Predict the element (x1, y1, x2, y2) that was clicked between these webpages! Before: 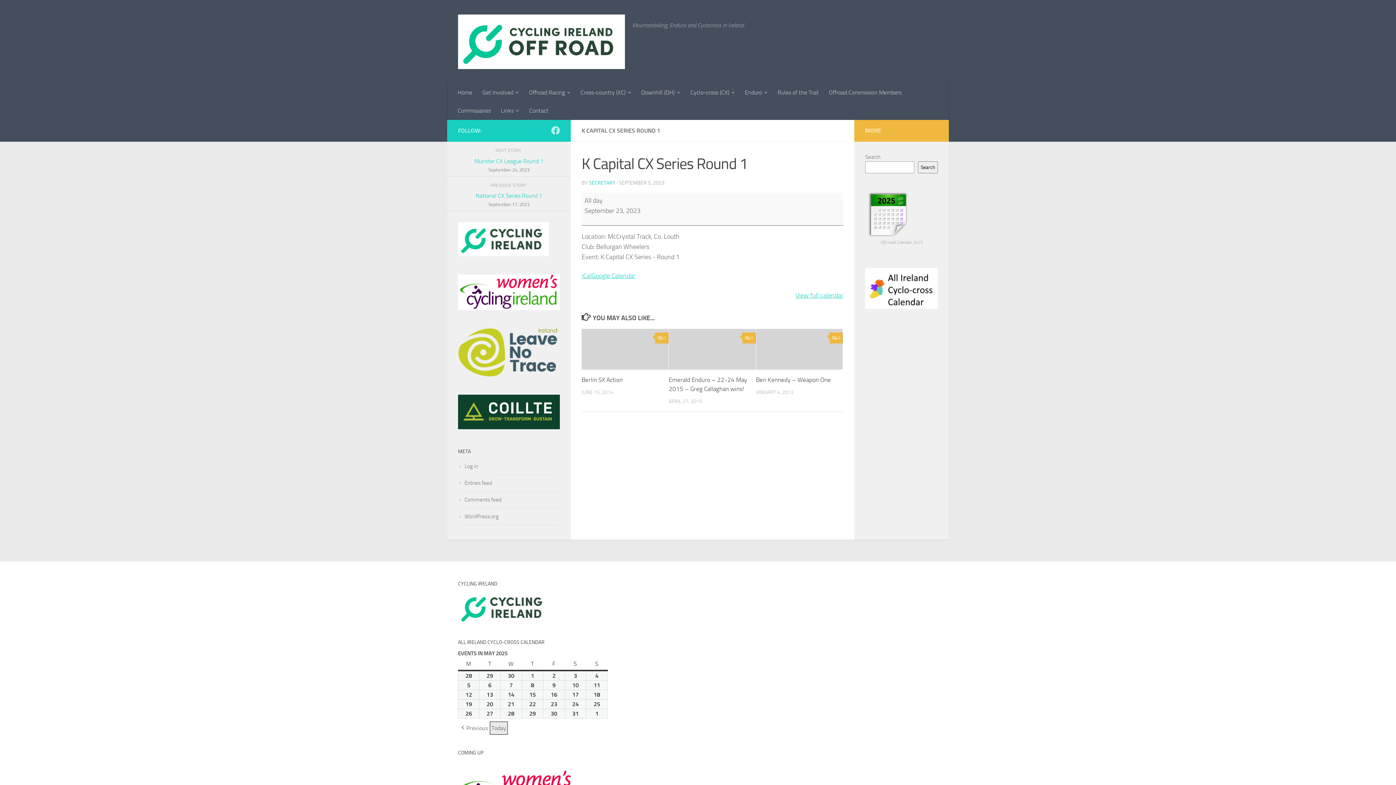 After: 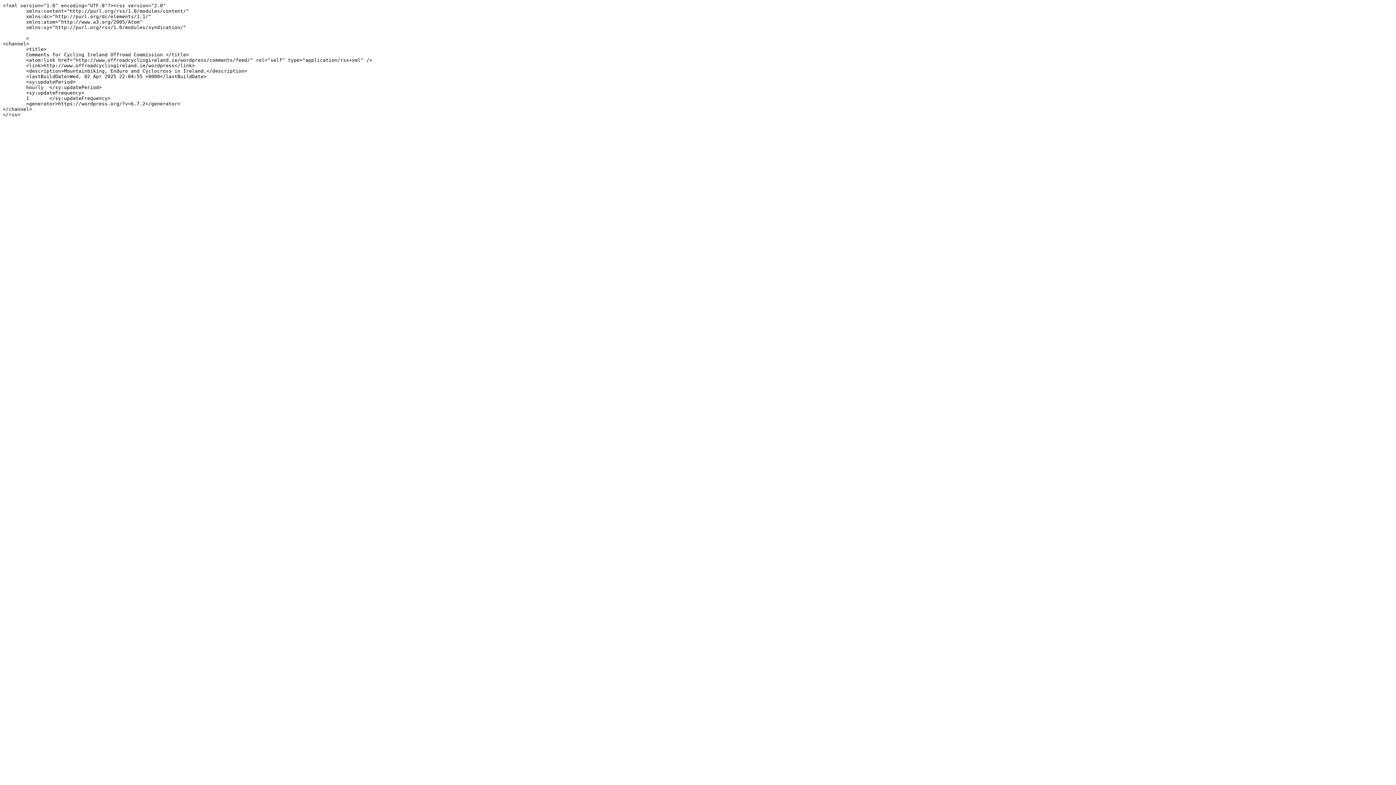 Action: label: Comments feed bbox: (458, 496, 501, 503)